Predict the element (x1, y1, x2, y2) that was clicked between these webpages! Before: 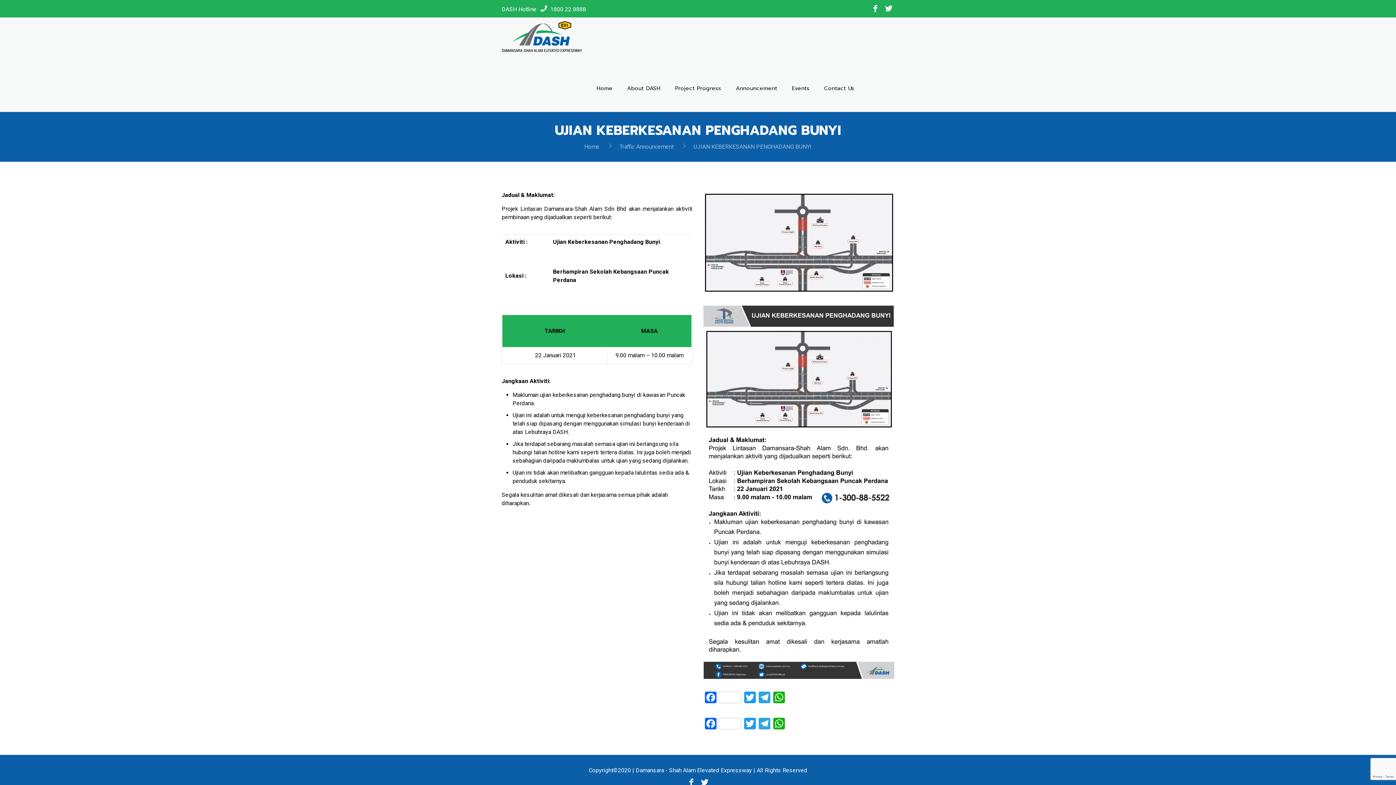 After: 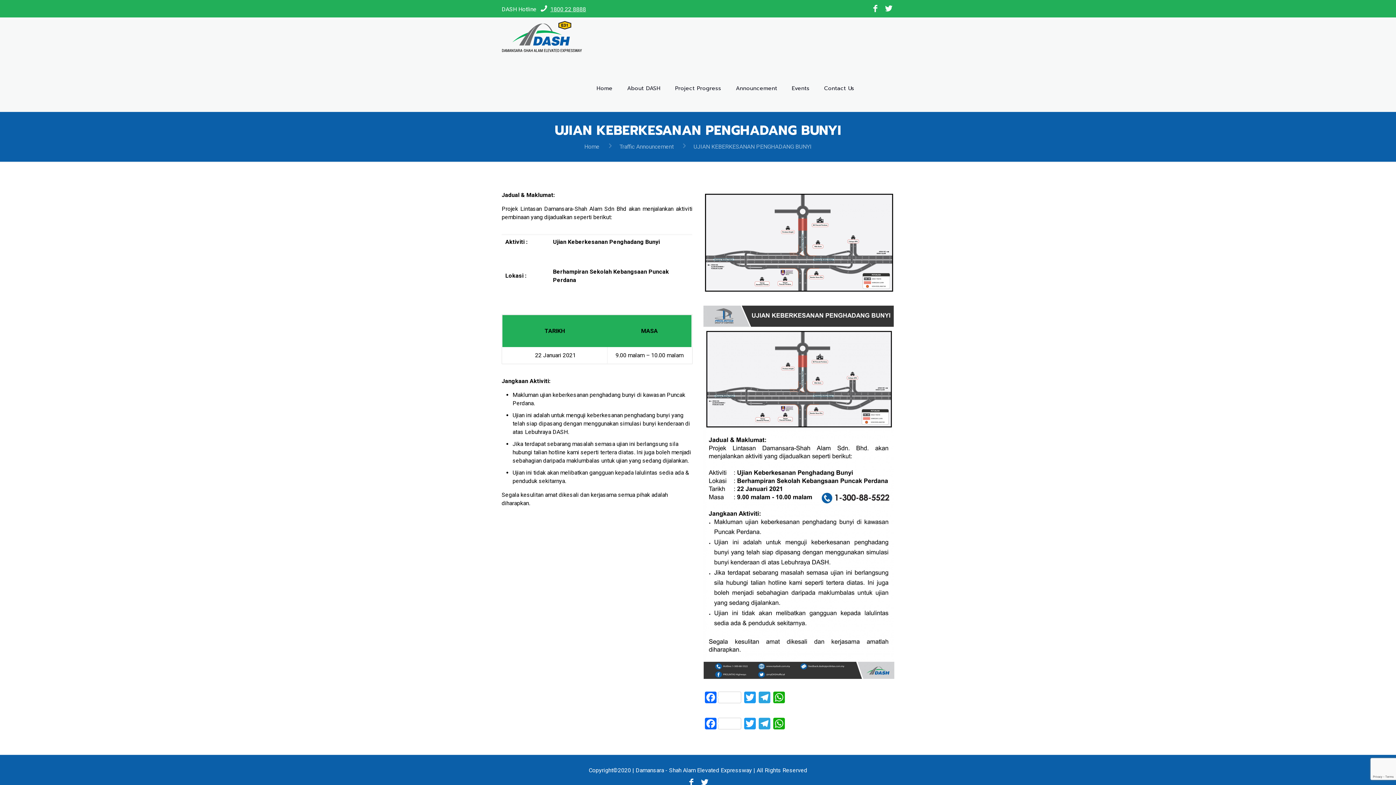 Action: label: 1800 22 8888 bbox: (550, 5, 586, 12)